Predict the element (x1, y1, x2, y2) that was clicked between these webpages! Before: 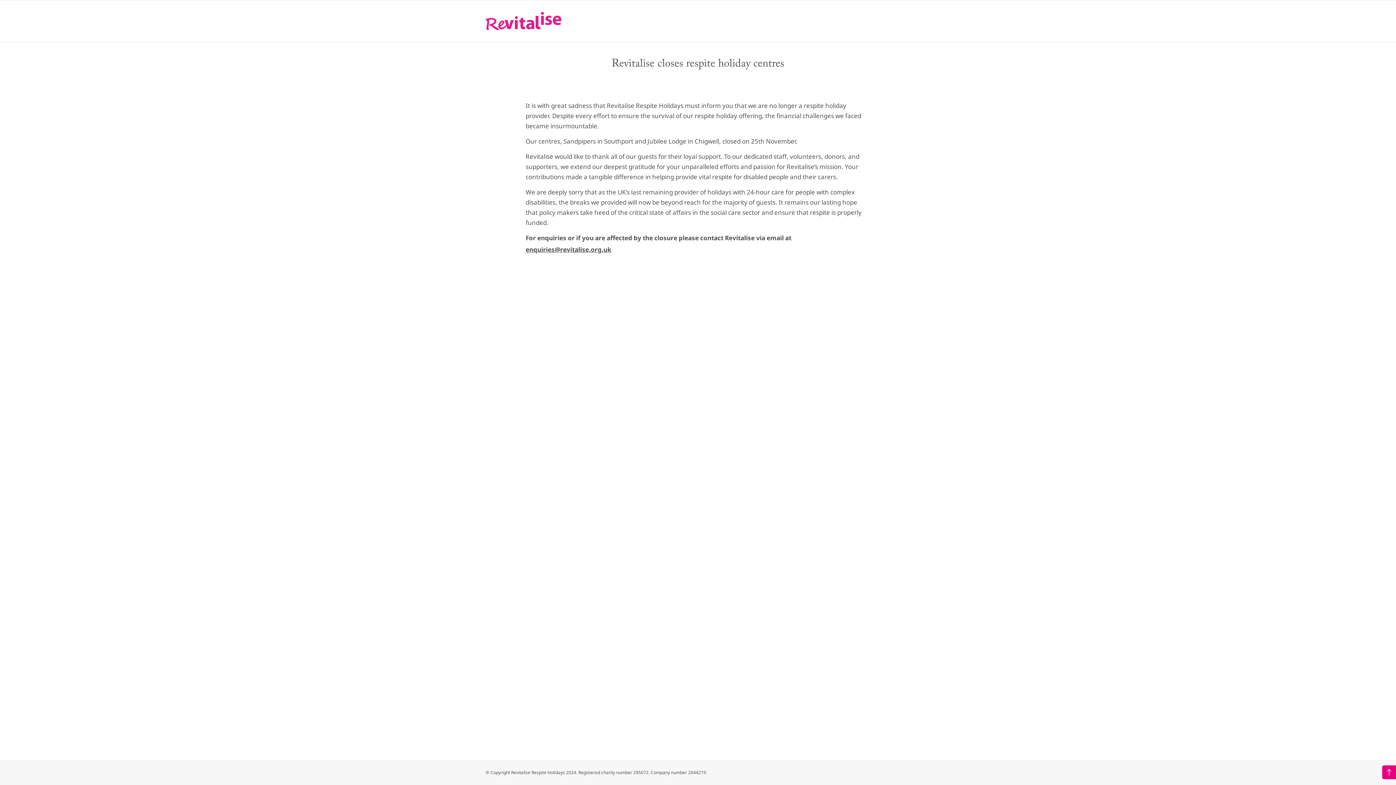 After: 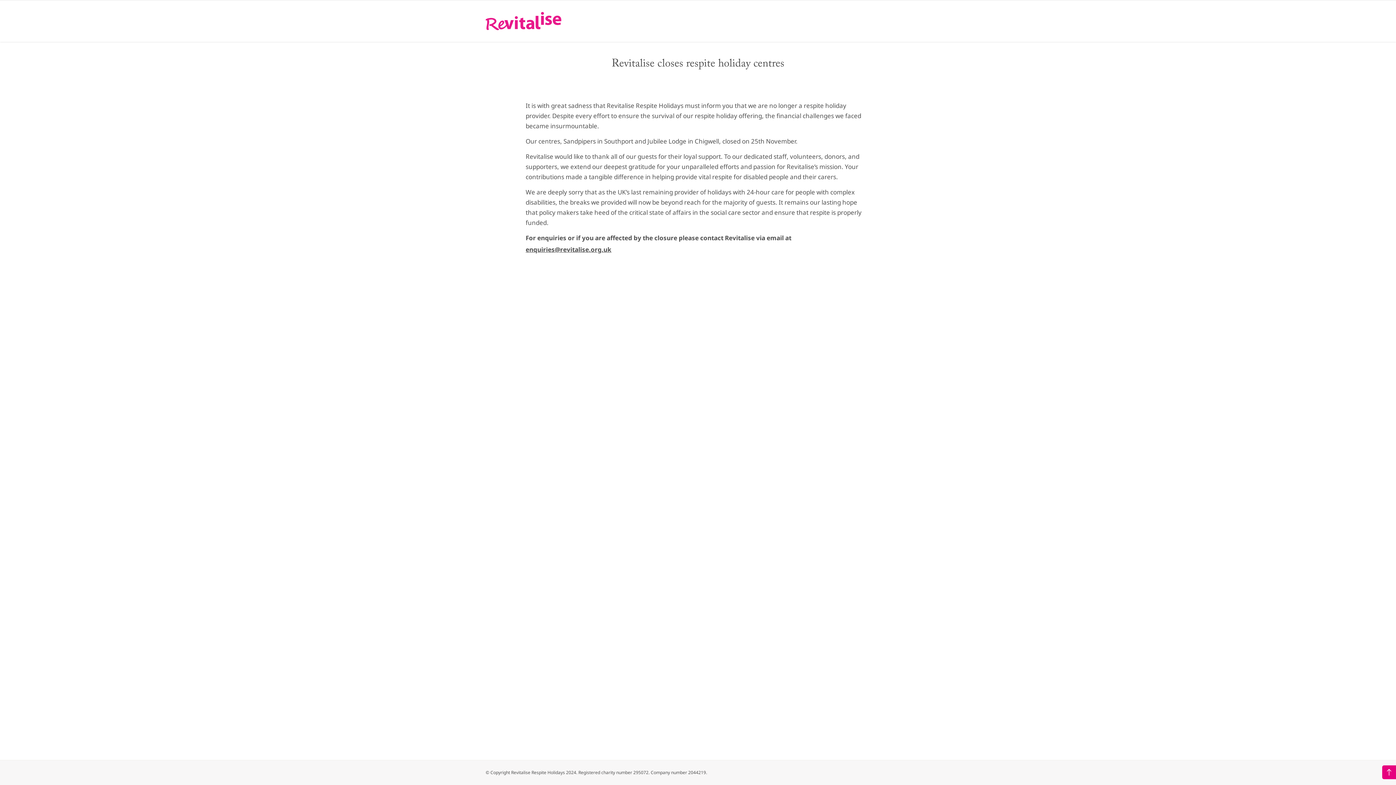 Action: bbox: (482, 6, 564, 35) label: Return home